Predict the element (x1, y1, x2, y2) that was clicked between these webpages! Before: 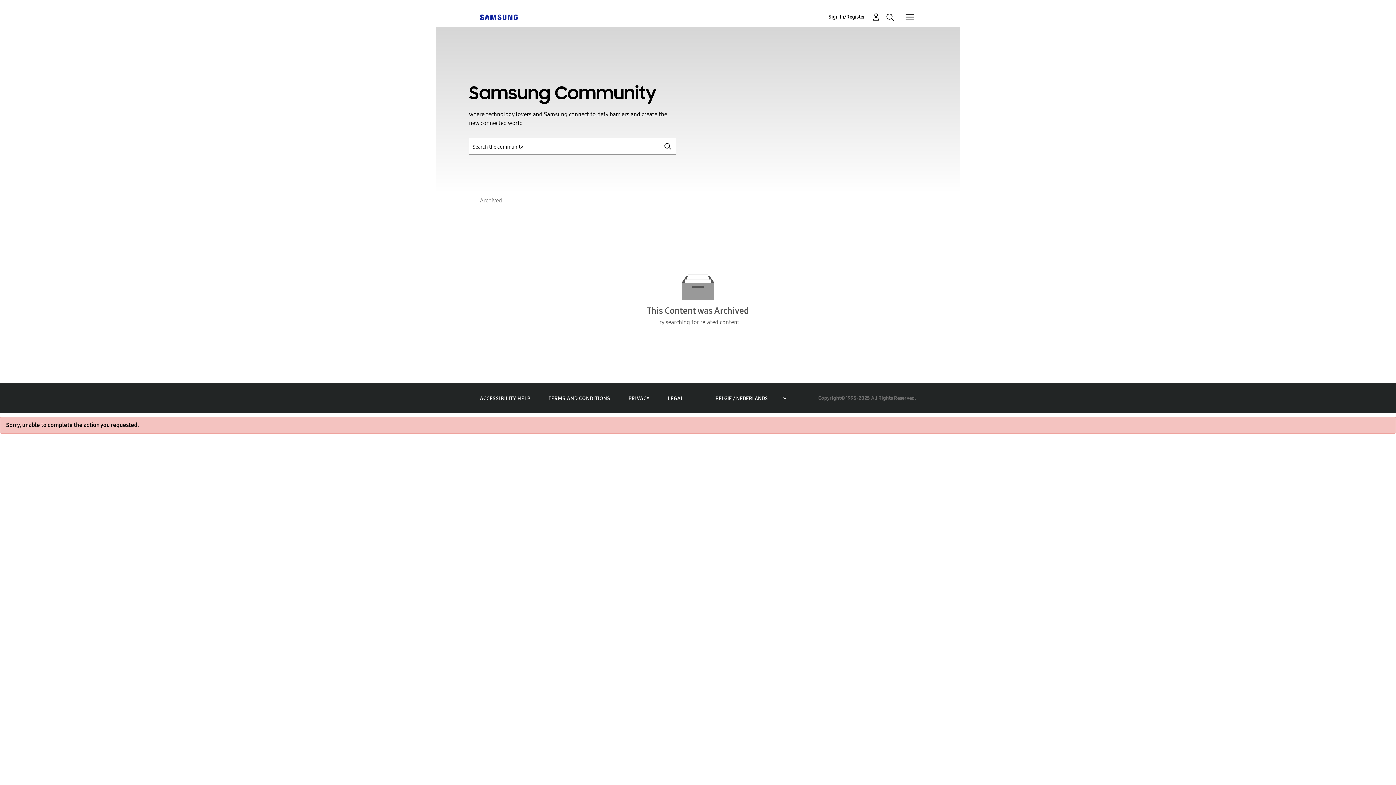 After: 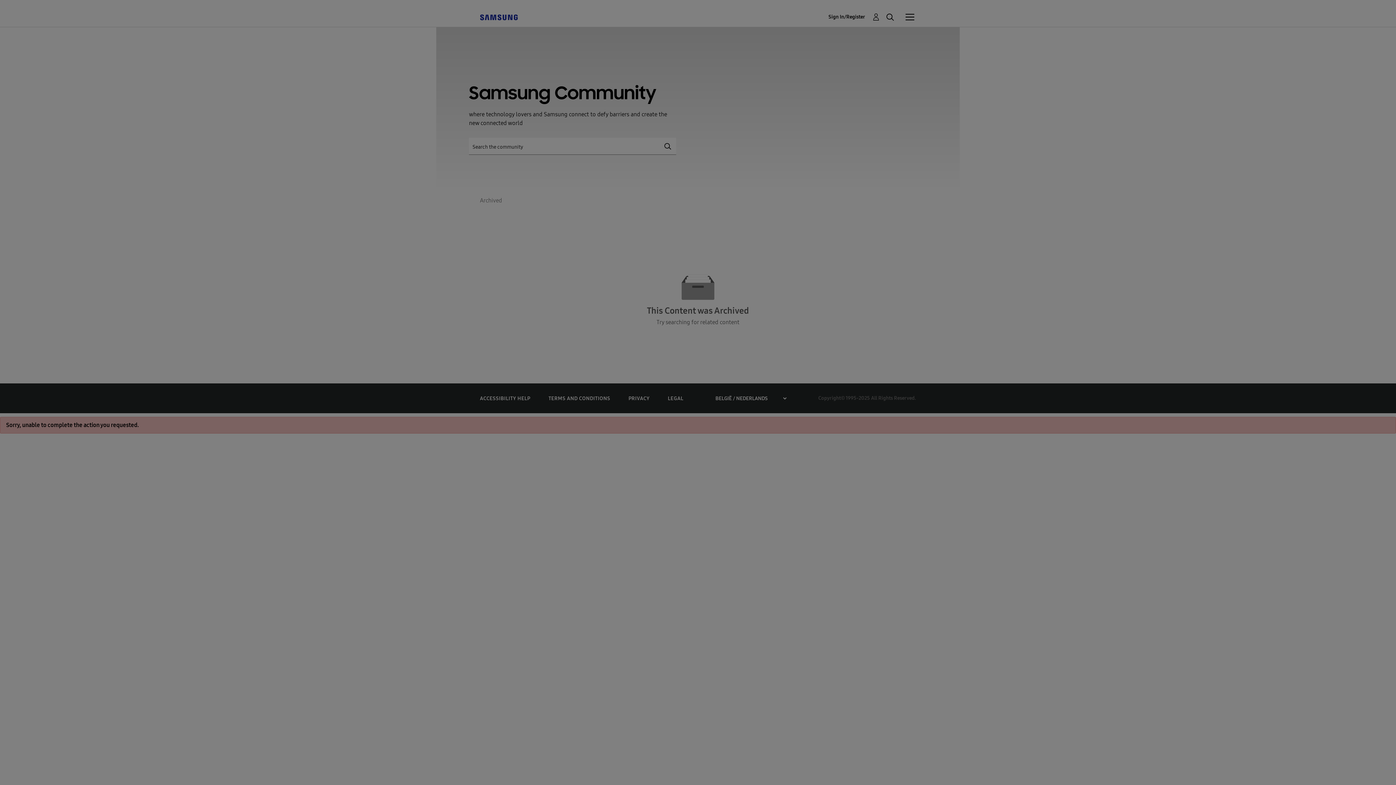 Action: label: Sorry, unable to complete the action you requested. bbox: (0, 417, 1396, 433)